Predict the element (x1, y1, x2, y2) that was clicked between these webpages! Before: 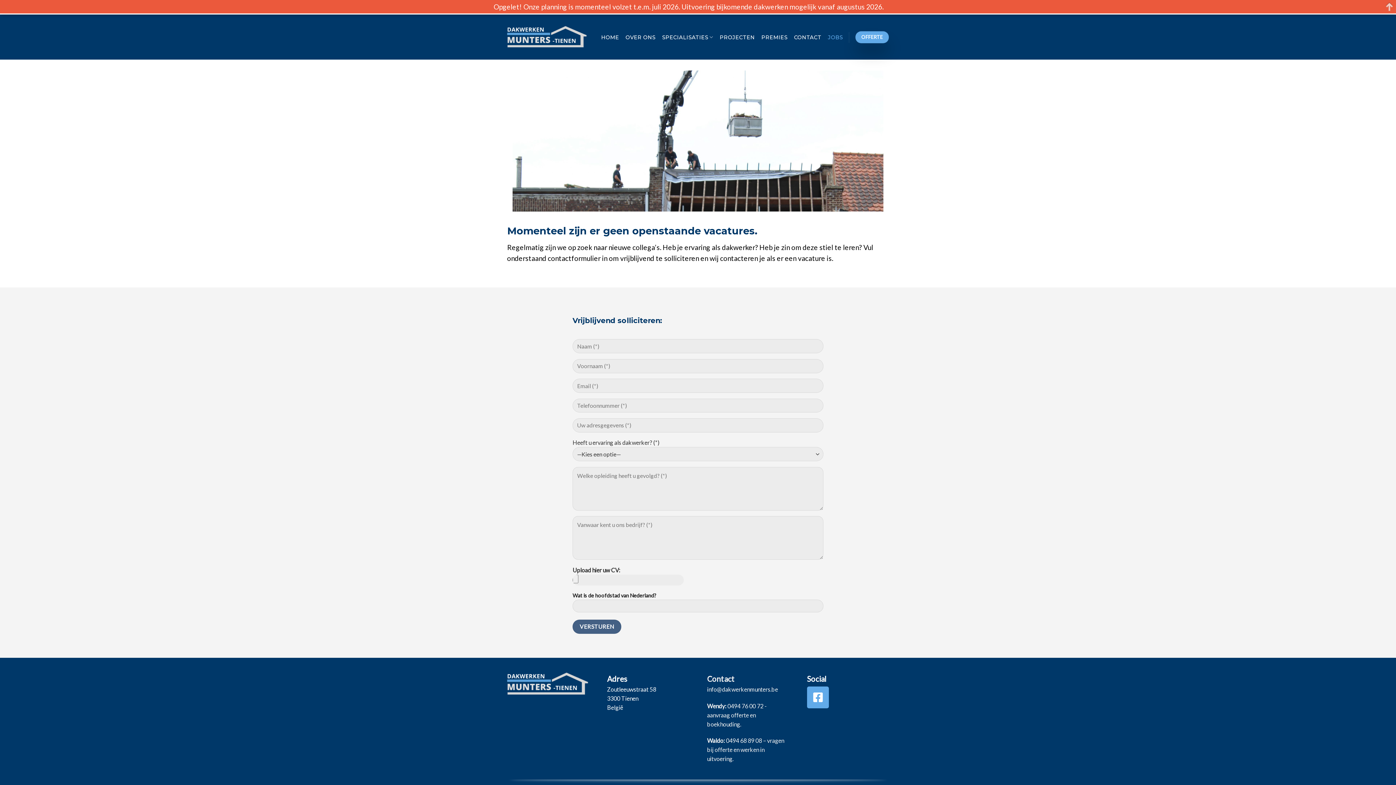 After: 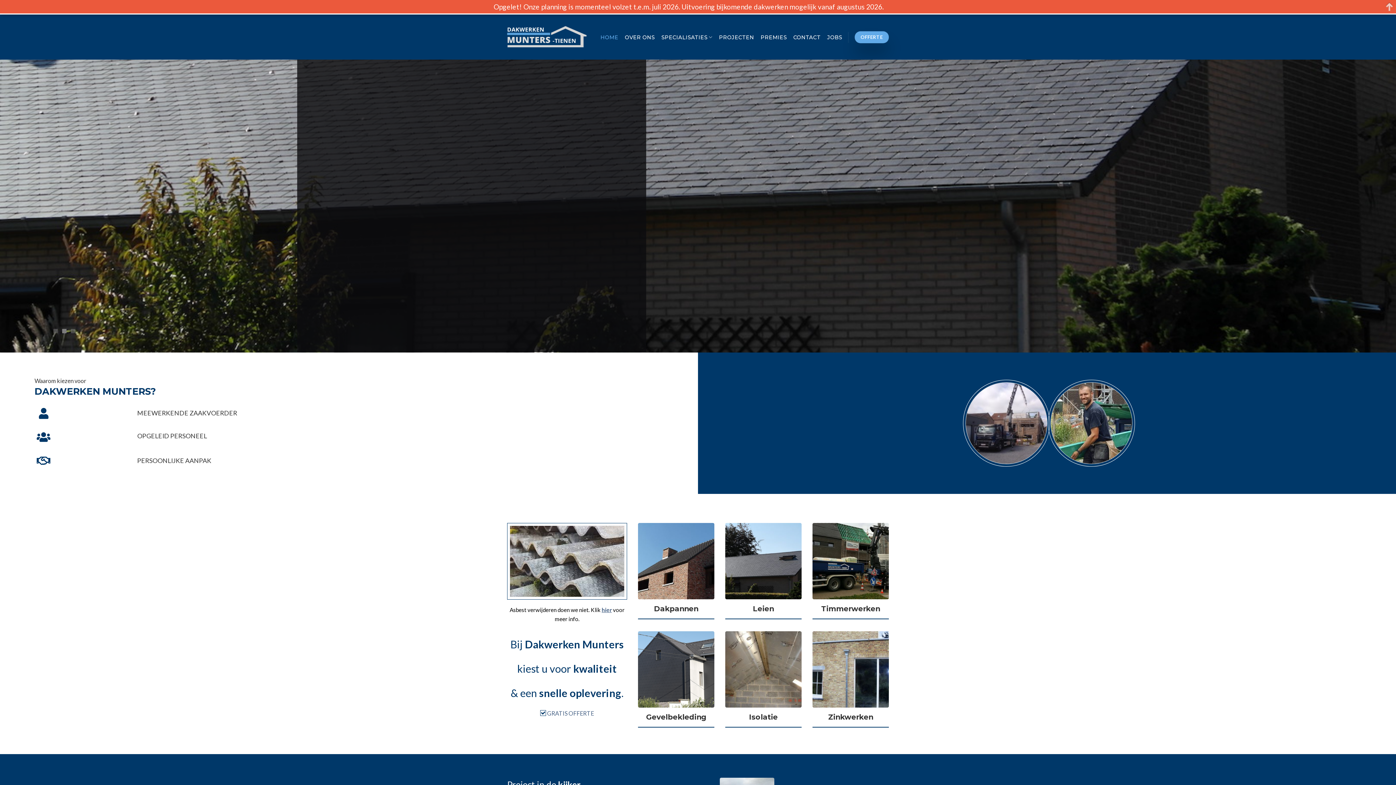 Action: bbox: (507, 26, 587, 47)